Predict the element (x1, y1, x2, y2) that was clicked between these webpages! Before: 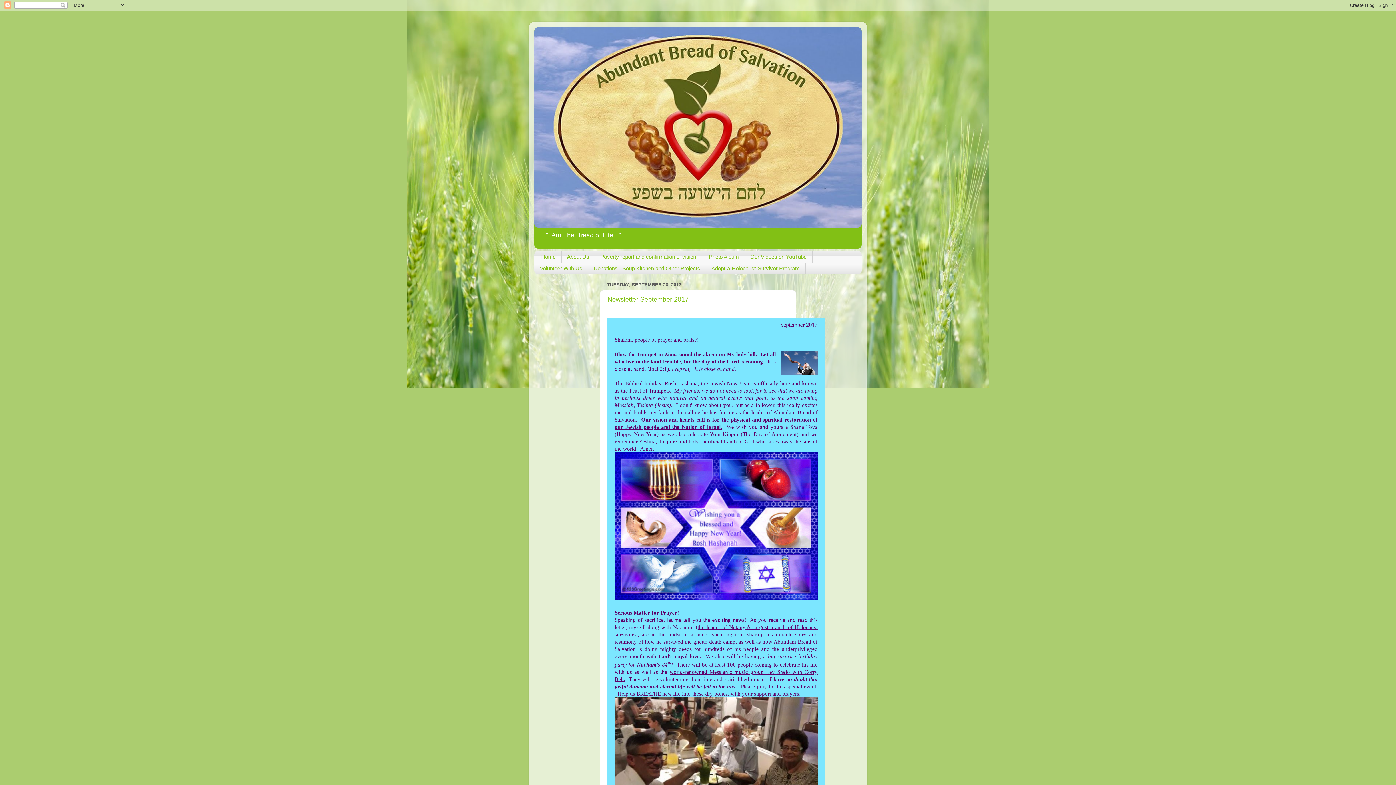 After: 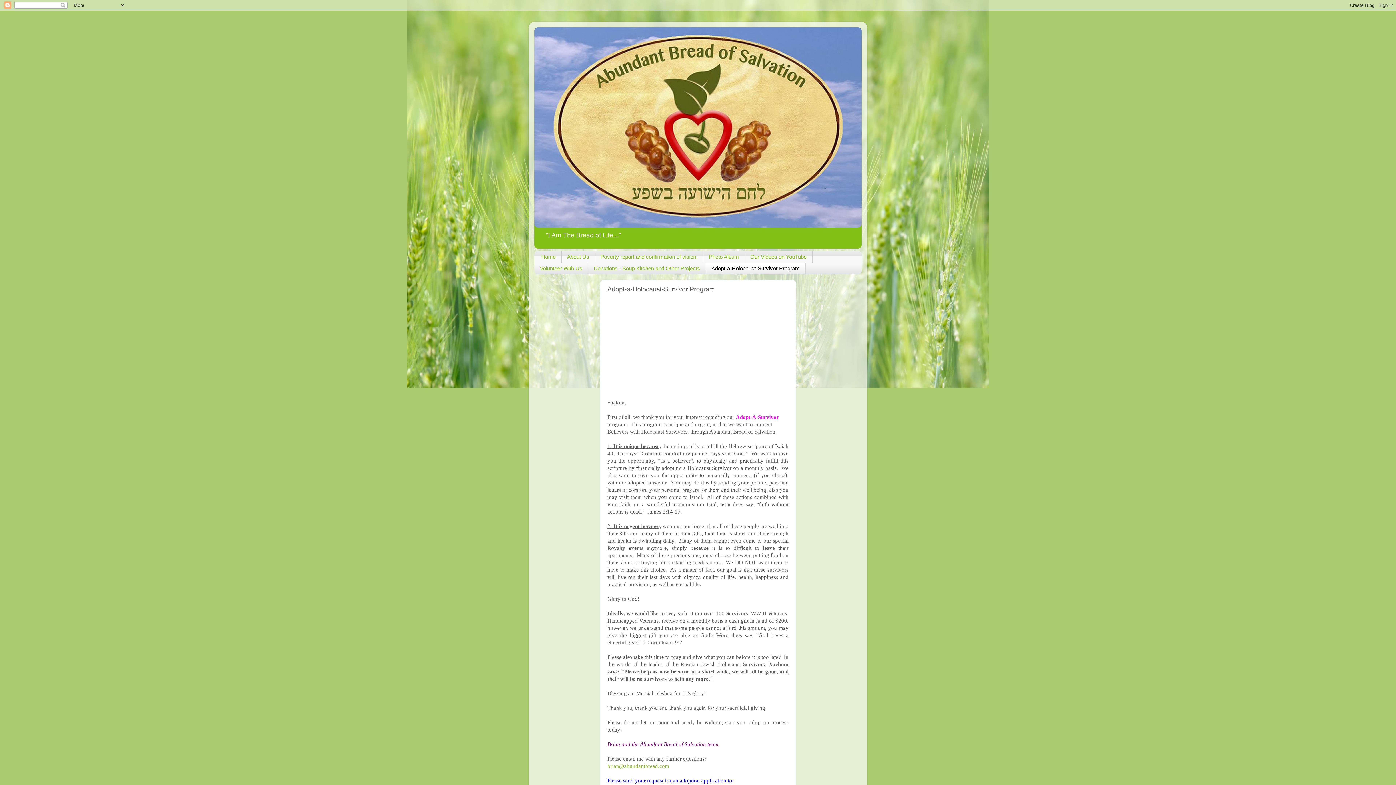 Action: label: Adopt-a-Holocaust-Survivor Program bbox: (706, 262, 805, 274)